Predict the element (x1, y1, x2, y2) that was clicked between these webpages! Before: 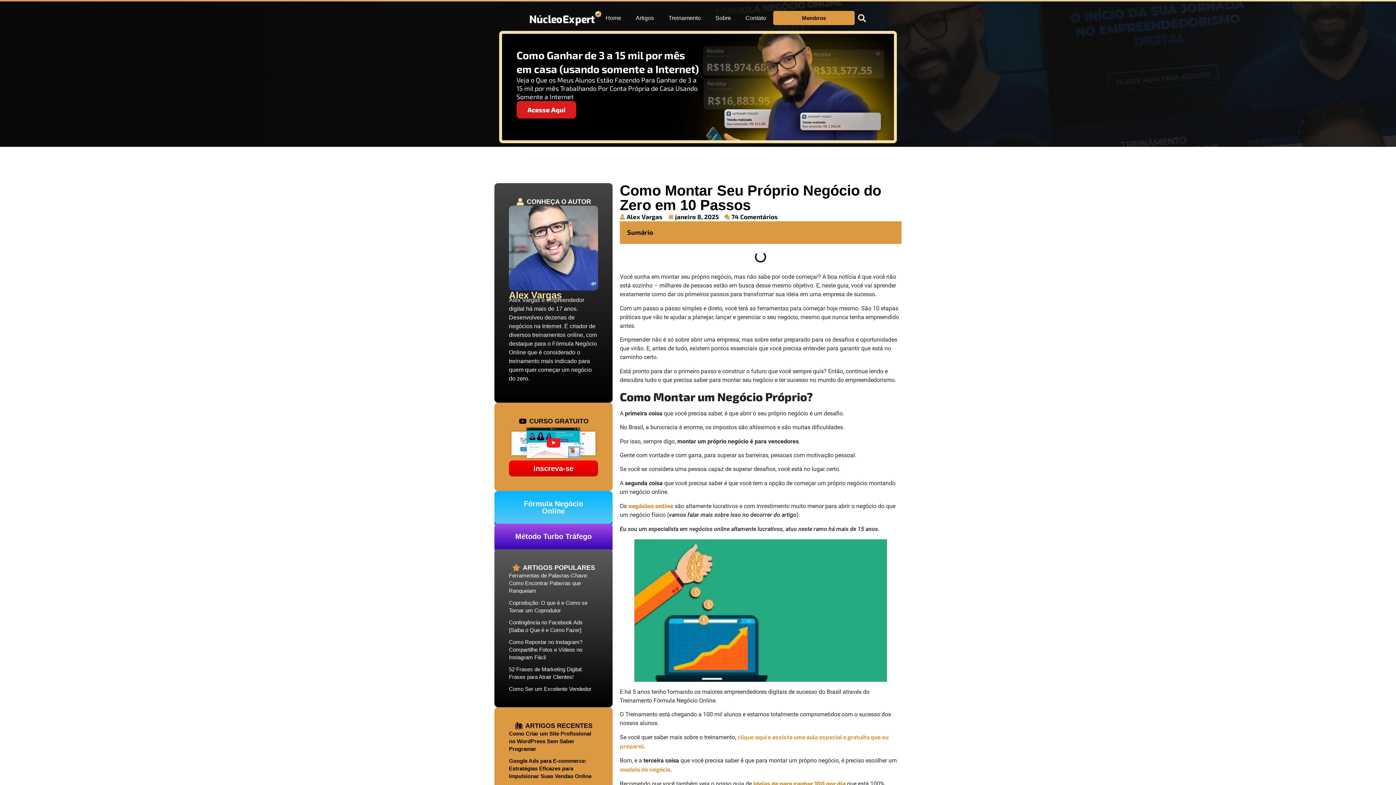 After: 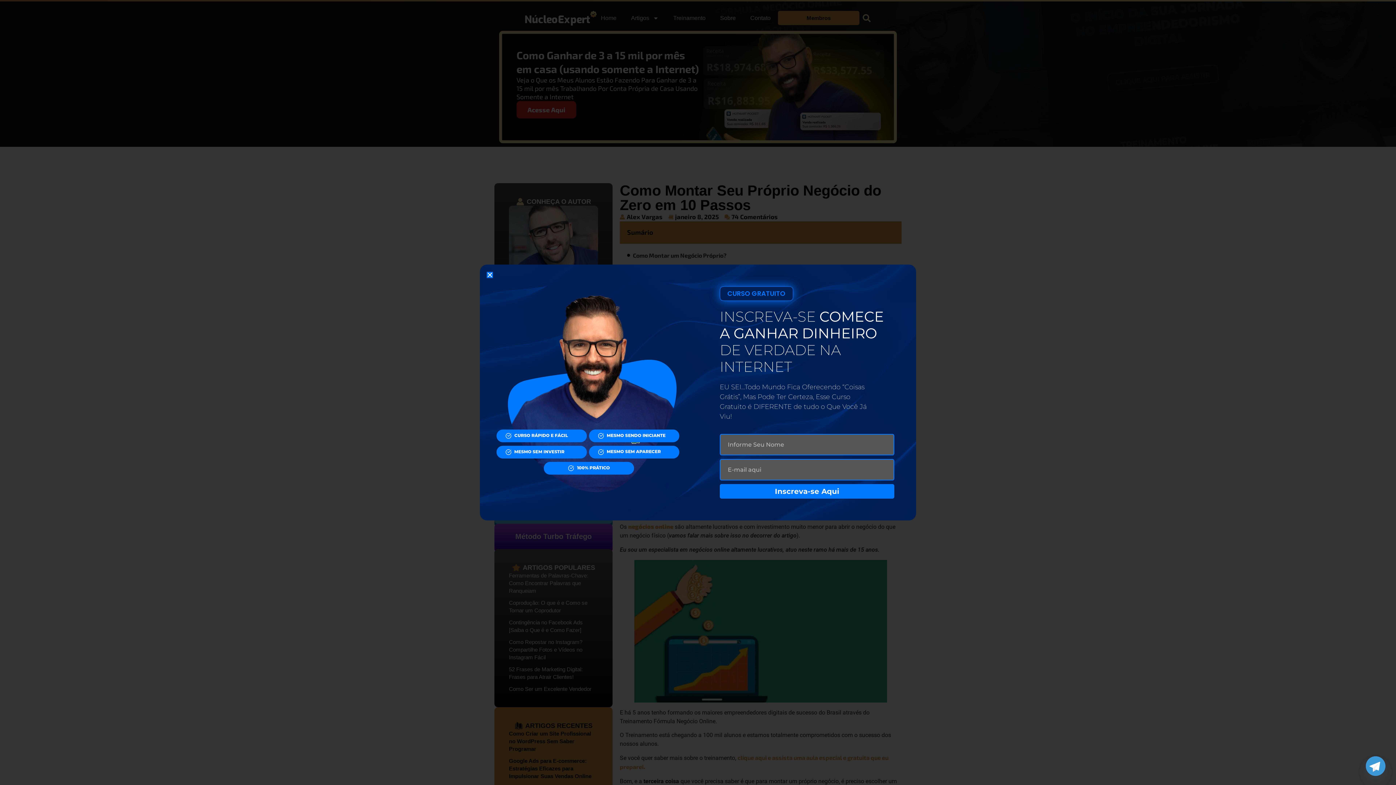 Action: label: negócios online bbox: (628, 502, 673, 509)